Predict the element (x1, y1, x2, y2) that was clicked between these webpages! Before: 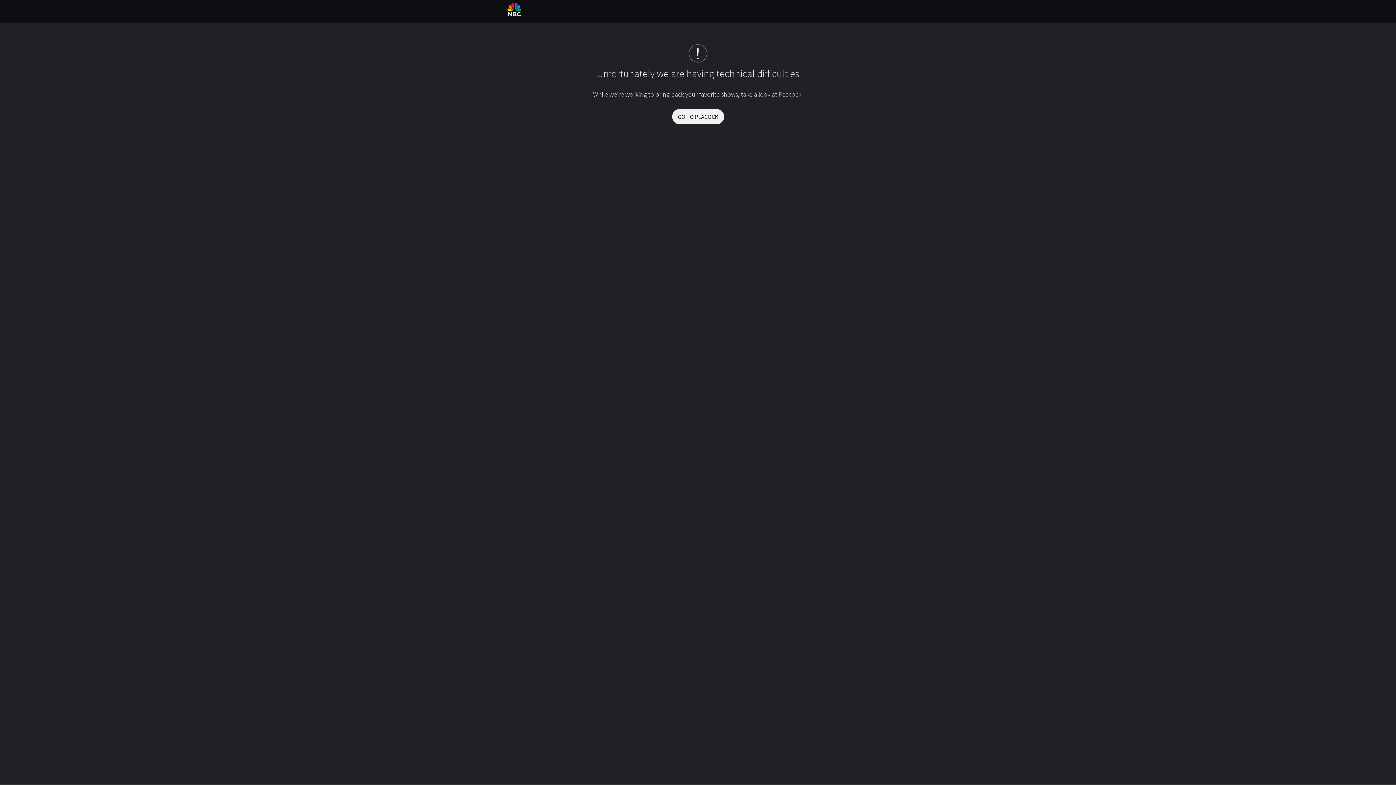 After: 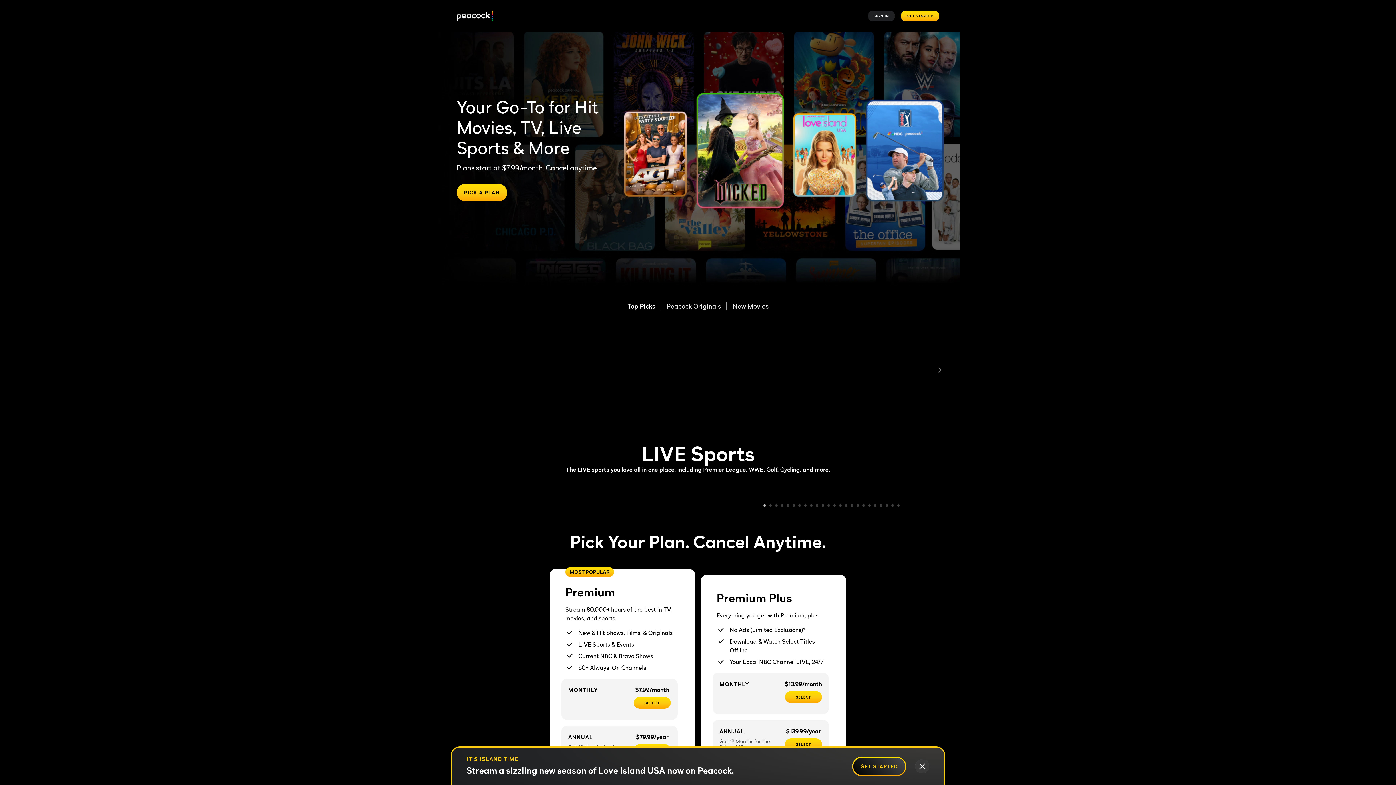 Action: label: GO TO PEACOCK bbox: (672, 109, 724, 124)